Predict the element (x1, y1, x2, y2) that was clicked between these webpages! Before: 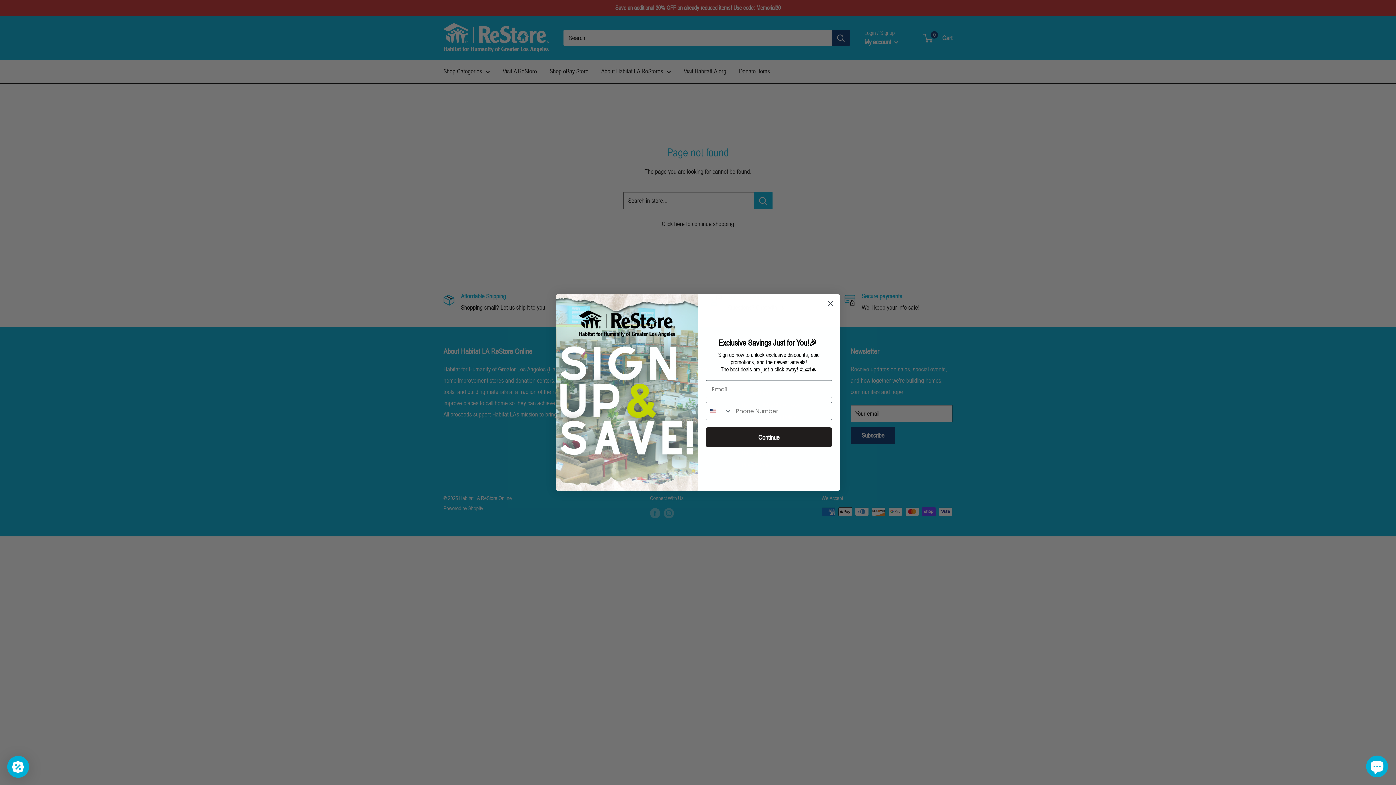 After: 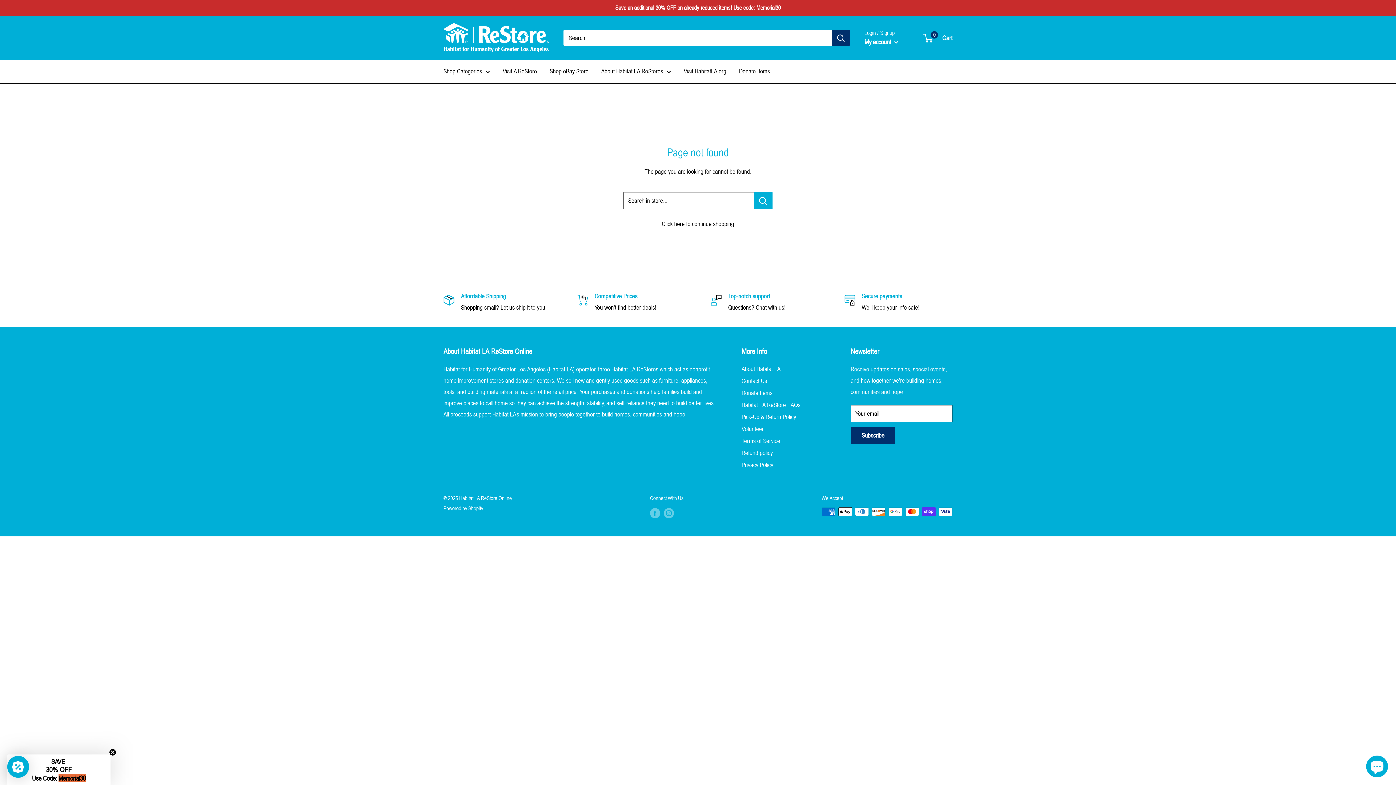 Action: label: Close dialog bbox: (824, 297, 837, 310)